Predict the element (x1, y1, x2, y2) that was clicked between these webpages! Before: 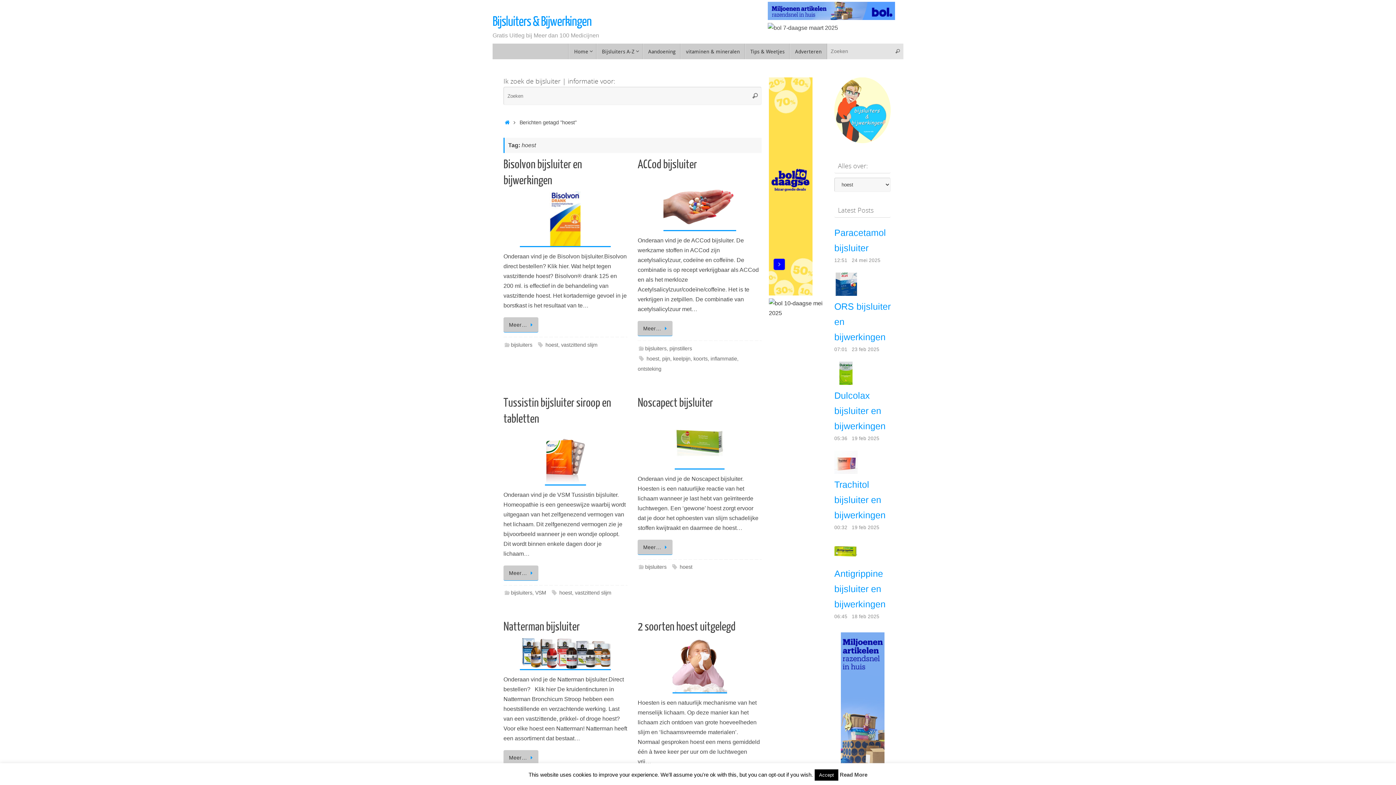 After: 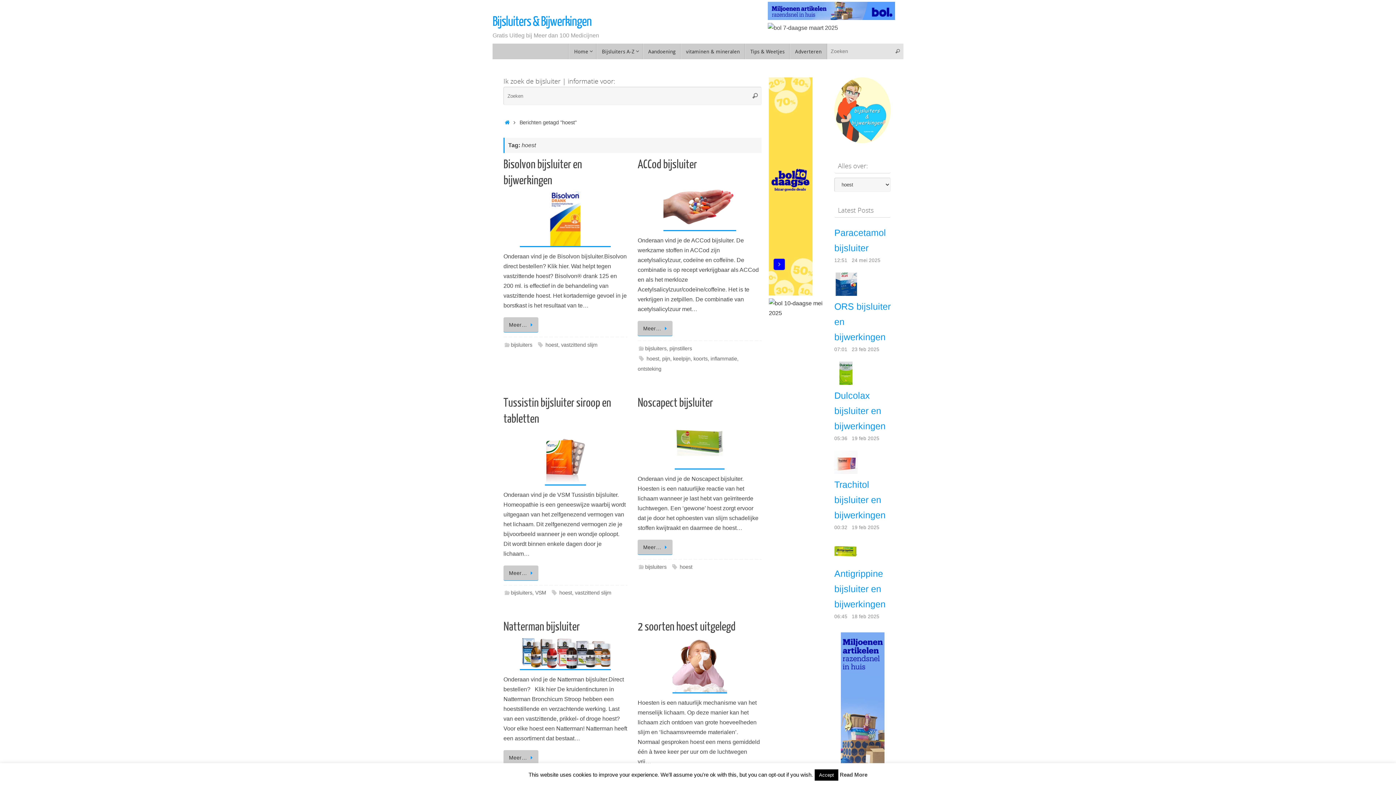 Action: bbox: (840, 772, 867, 778) label: Read More